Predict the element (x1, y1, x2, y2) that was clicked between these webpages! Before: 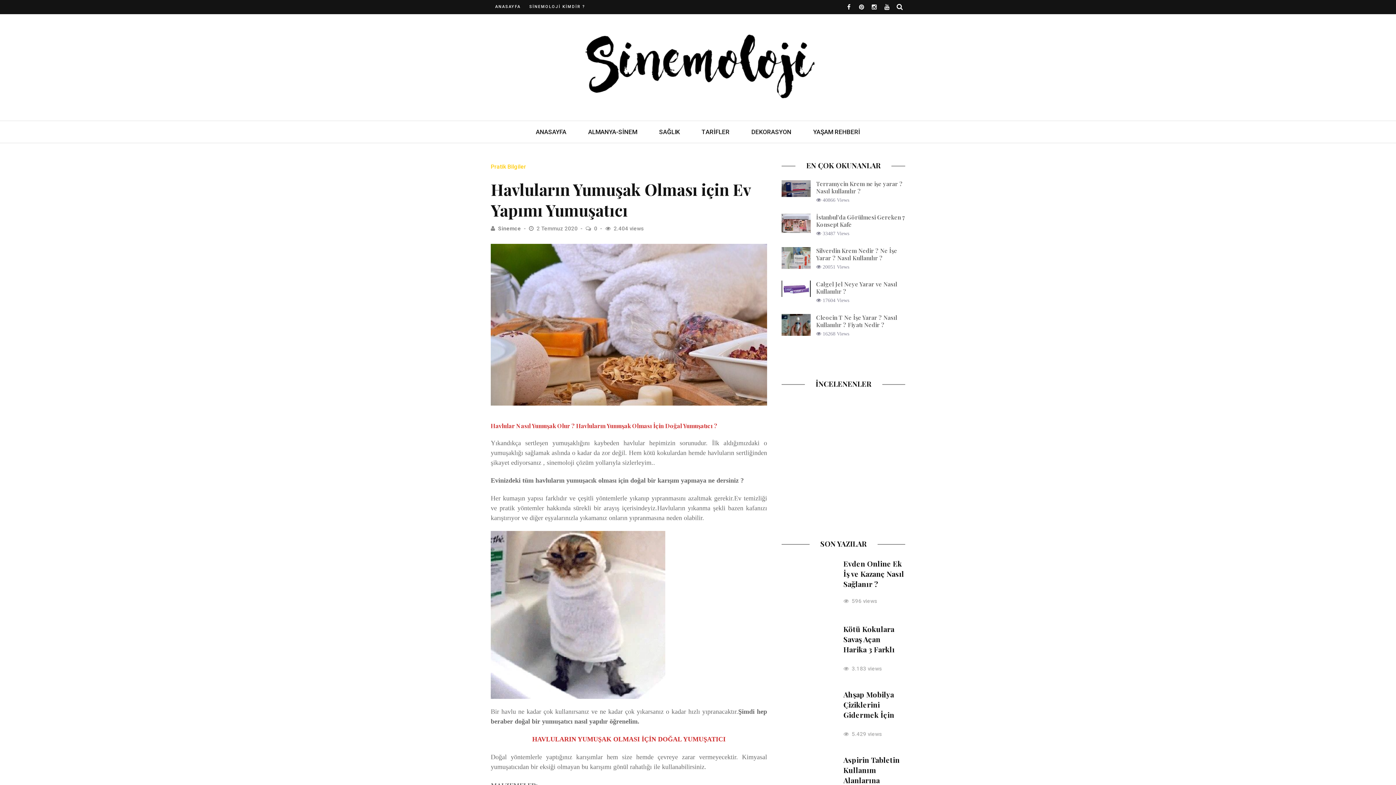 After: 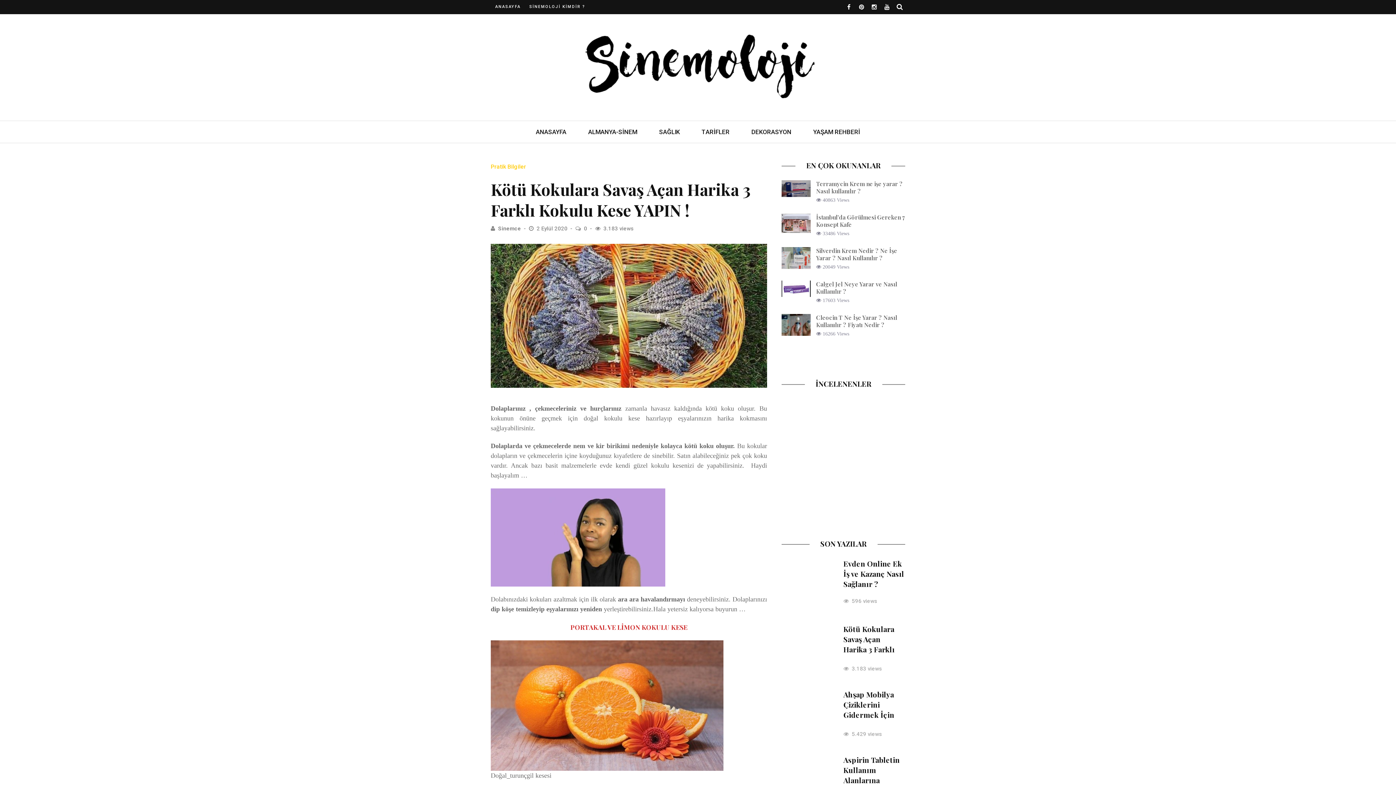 Action: bbox: (843, 624, 894, 674) label: Kötü Kokulara Savaş Açan Harika 3 Farklı Kokulu Kese YAPIN !